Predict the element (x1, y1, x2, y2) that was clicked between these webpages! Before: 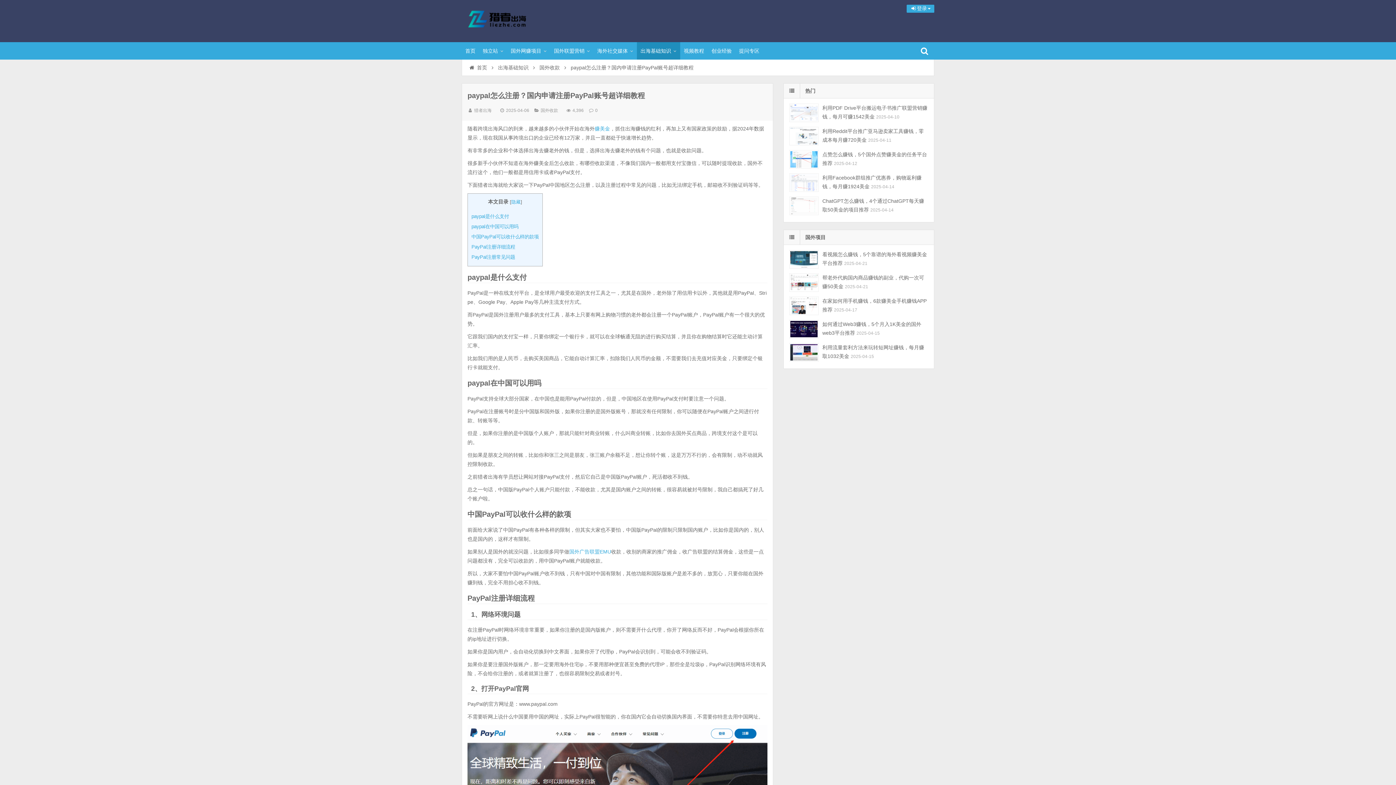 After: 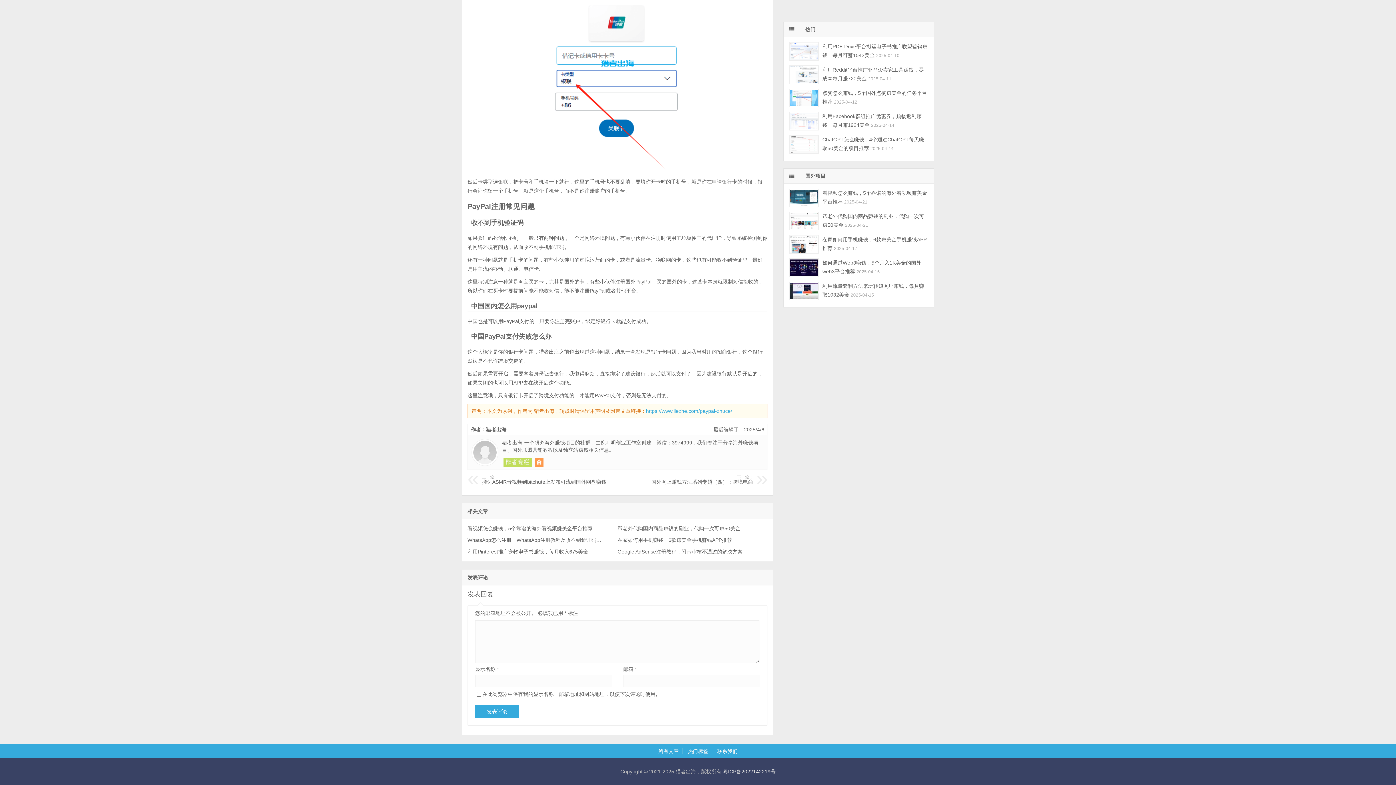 Action: label: PayPal注册常见问题 bbox: (471, 254, 515, 260)